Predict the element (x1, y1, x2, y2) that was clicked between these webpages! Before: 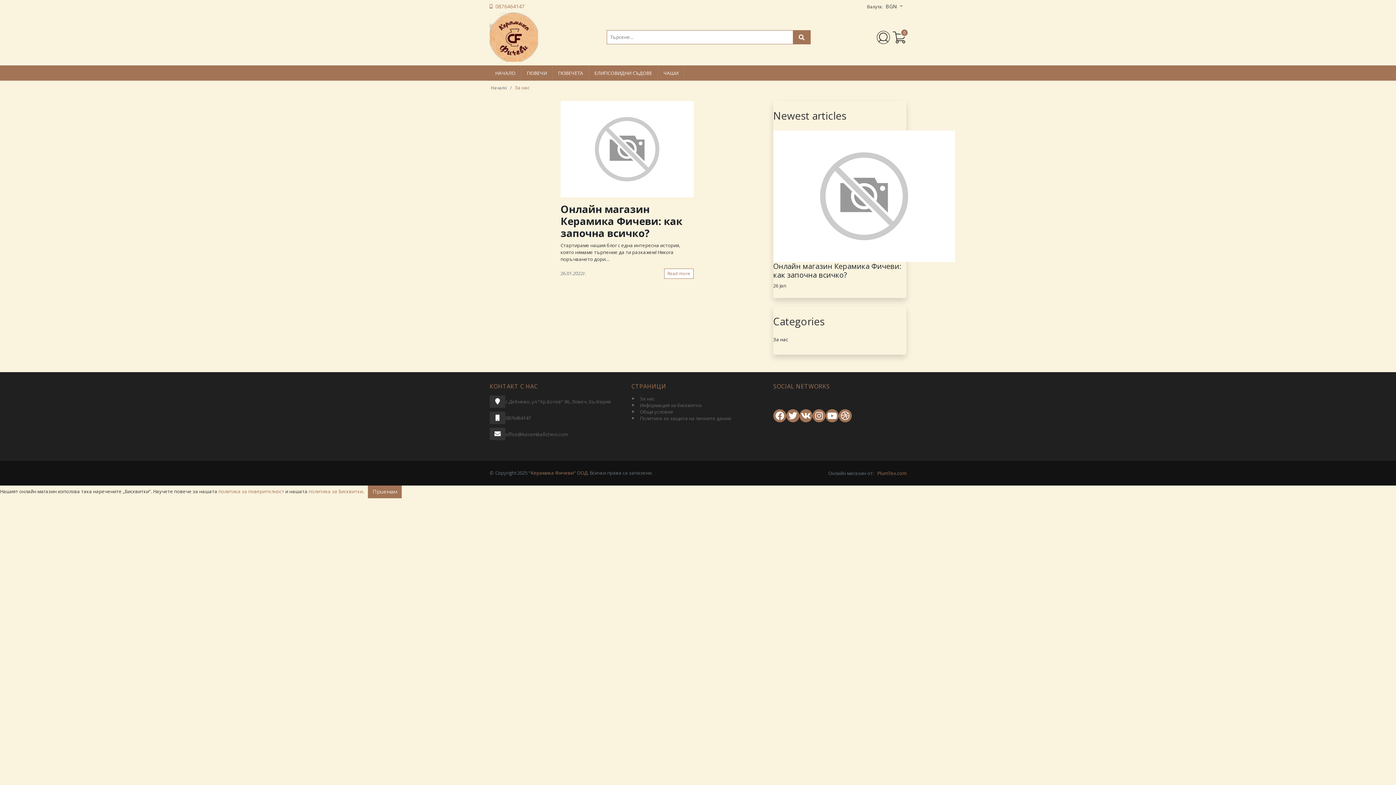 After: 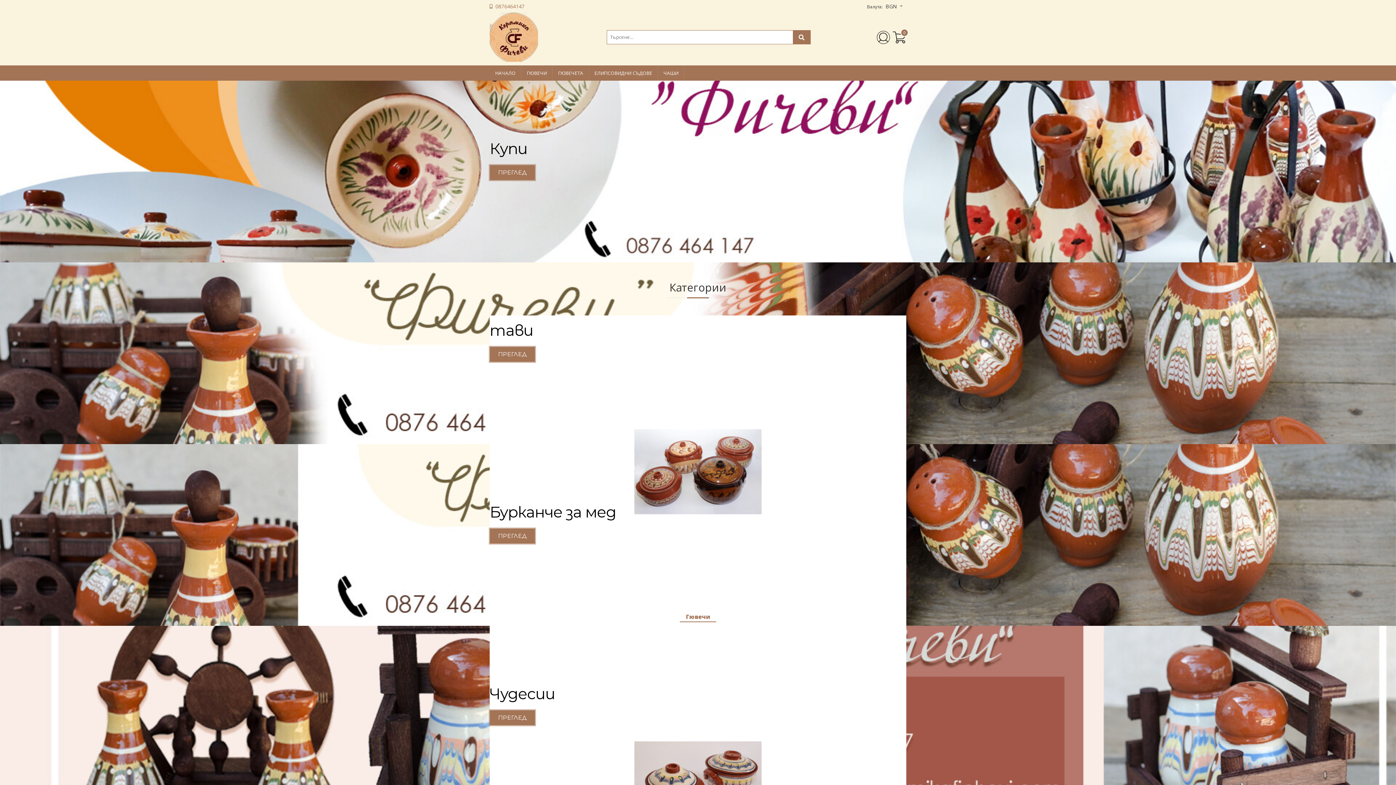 Action: label: "Керамика Фичеви" ООД bbox: (528, 469, 587, 476)